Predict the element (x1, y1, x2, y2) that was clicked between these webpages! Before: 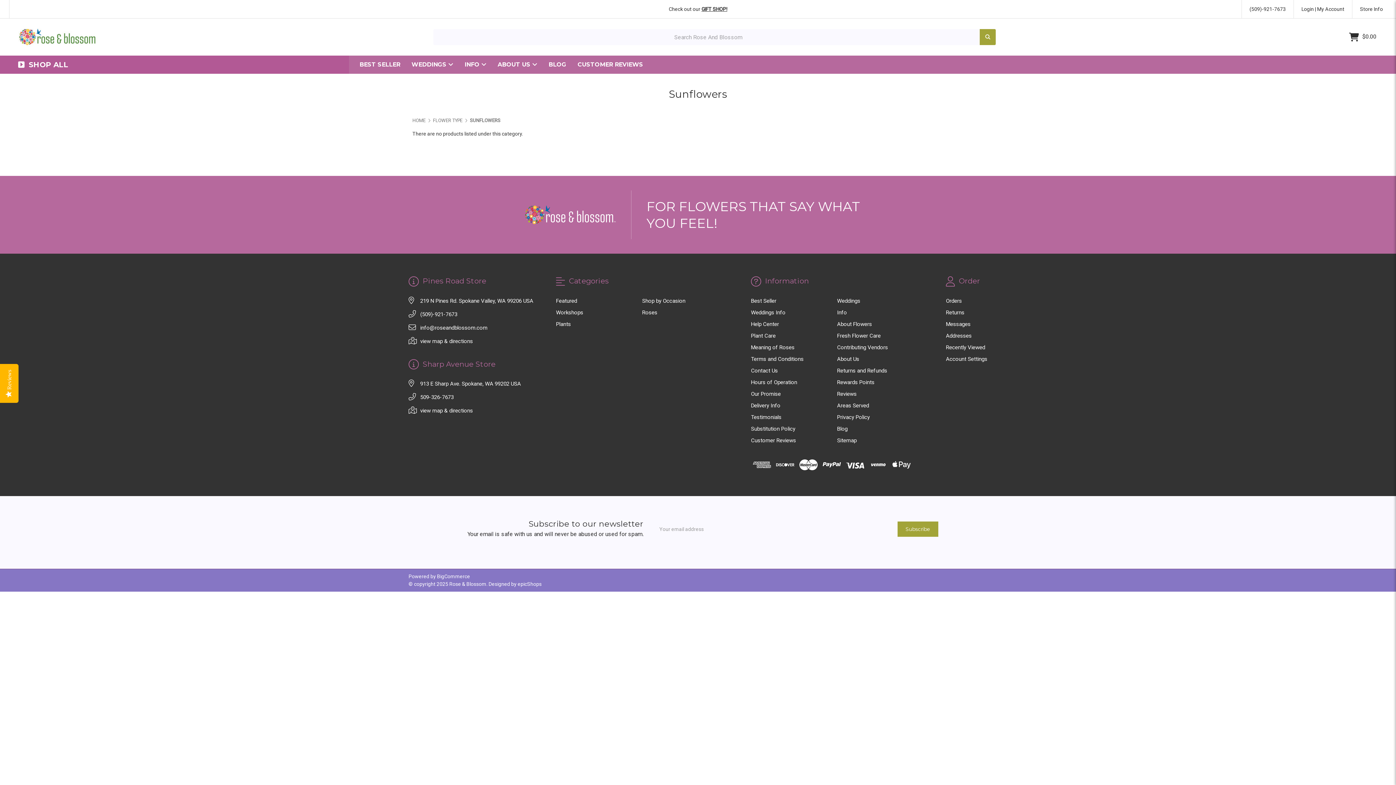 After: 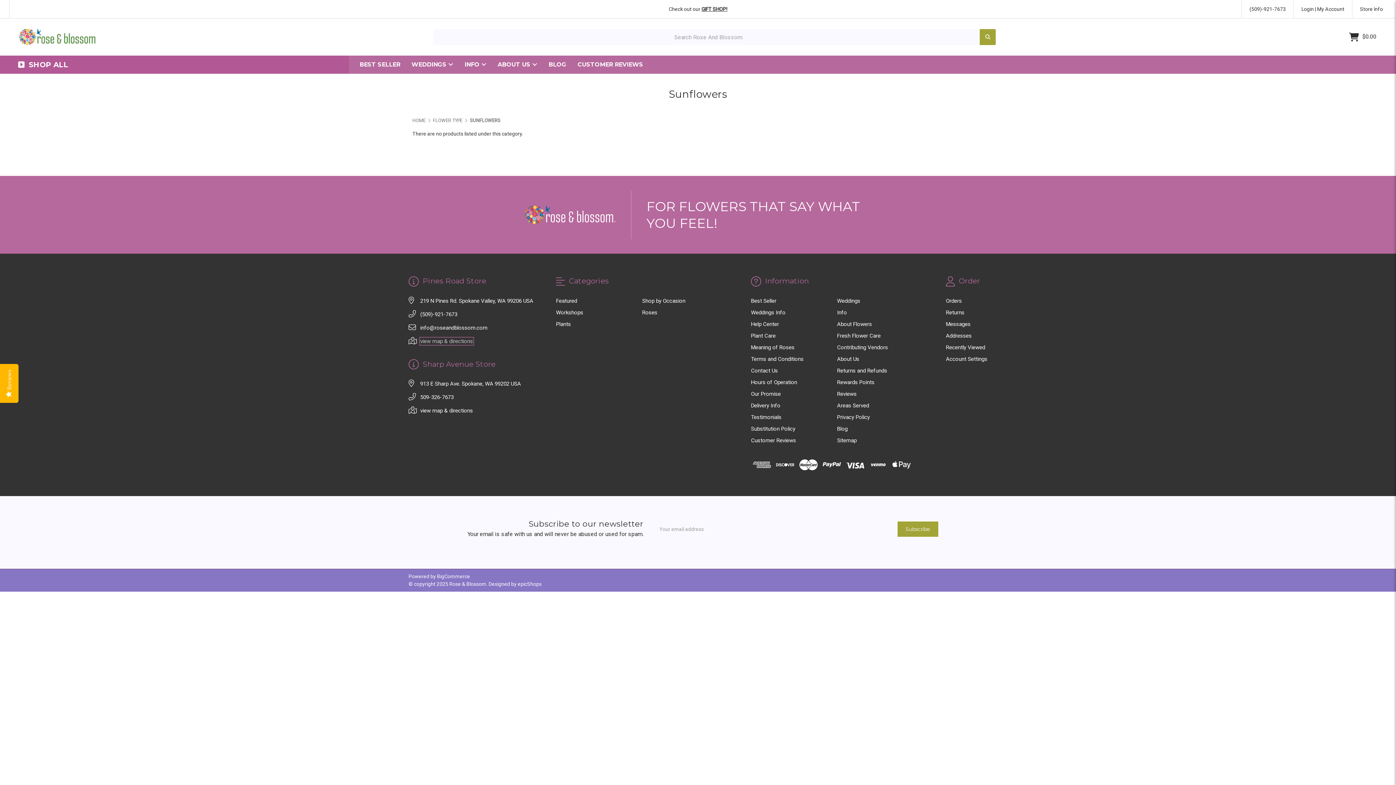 Action: bbox: (420, 338, 473, 344) label: view map & directions